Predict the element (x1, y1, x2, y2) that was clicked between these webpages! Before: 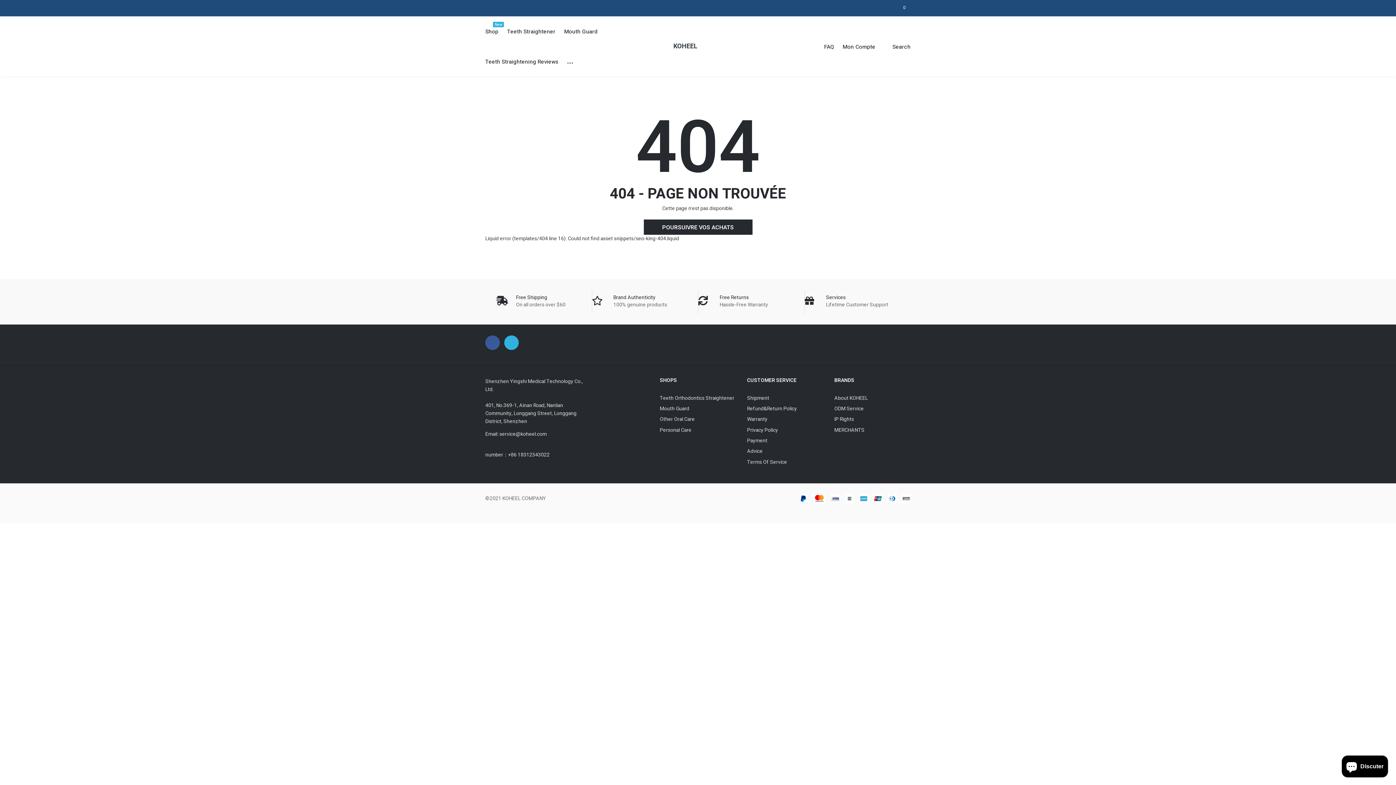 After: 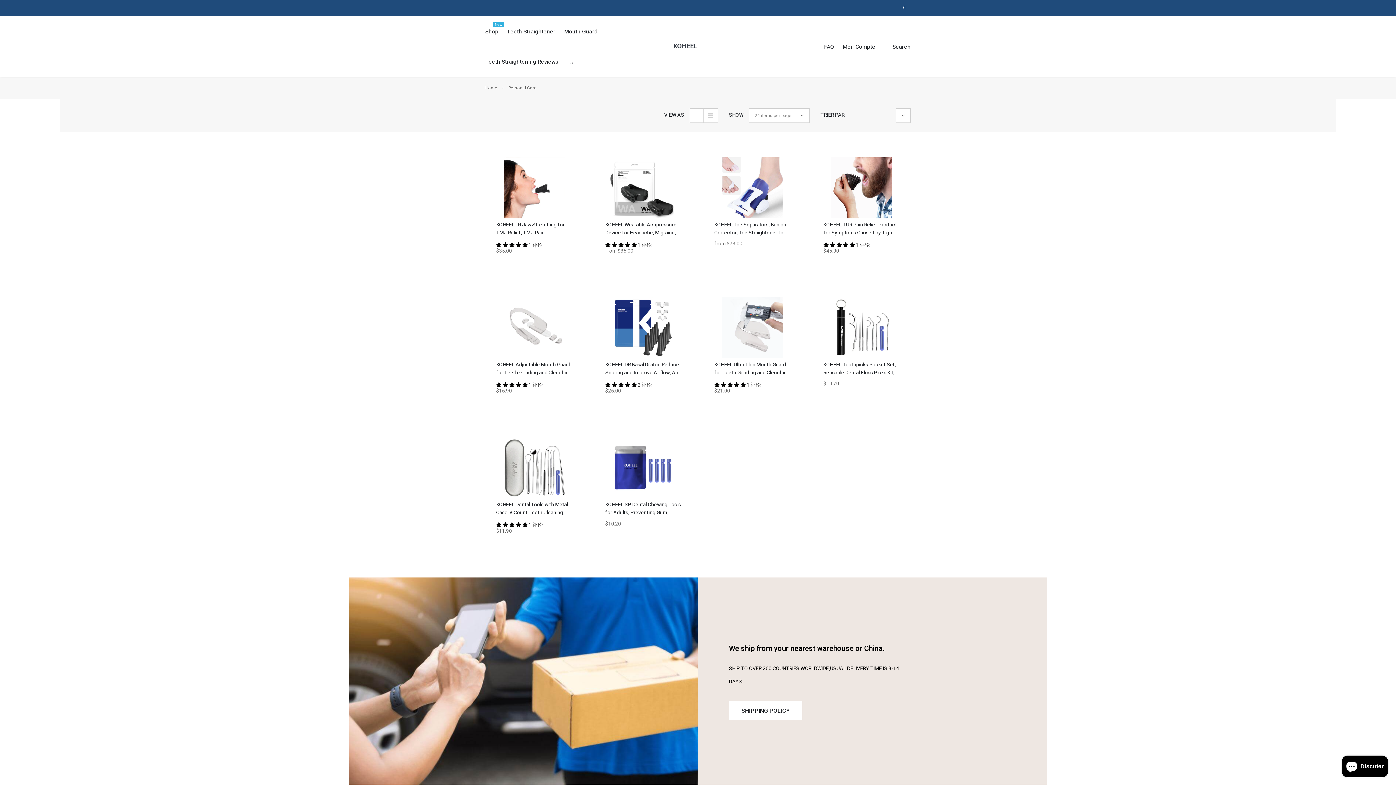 Action: bbox: (660, 426, 691, 434) label: link